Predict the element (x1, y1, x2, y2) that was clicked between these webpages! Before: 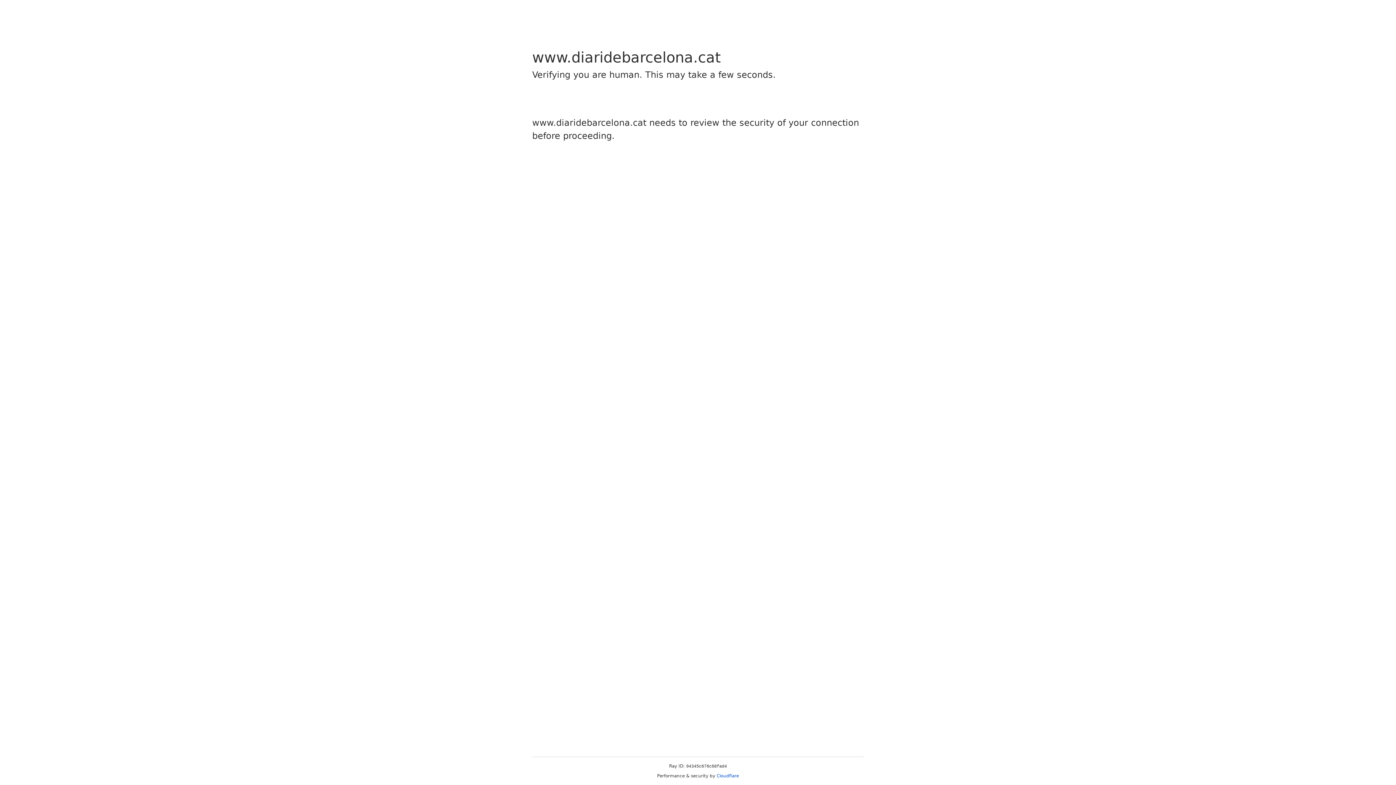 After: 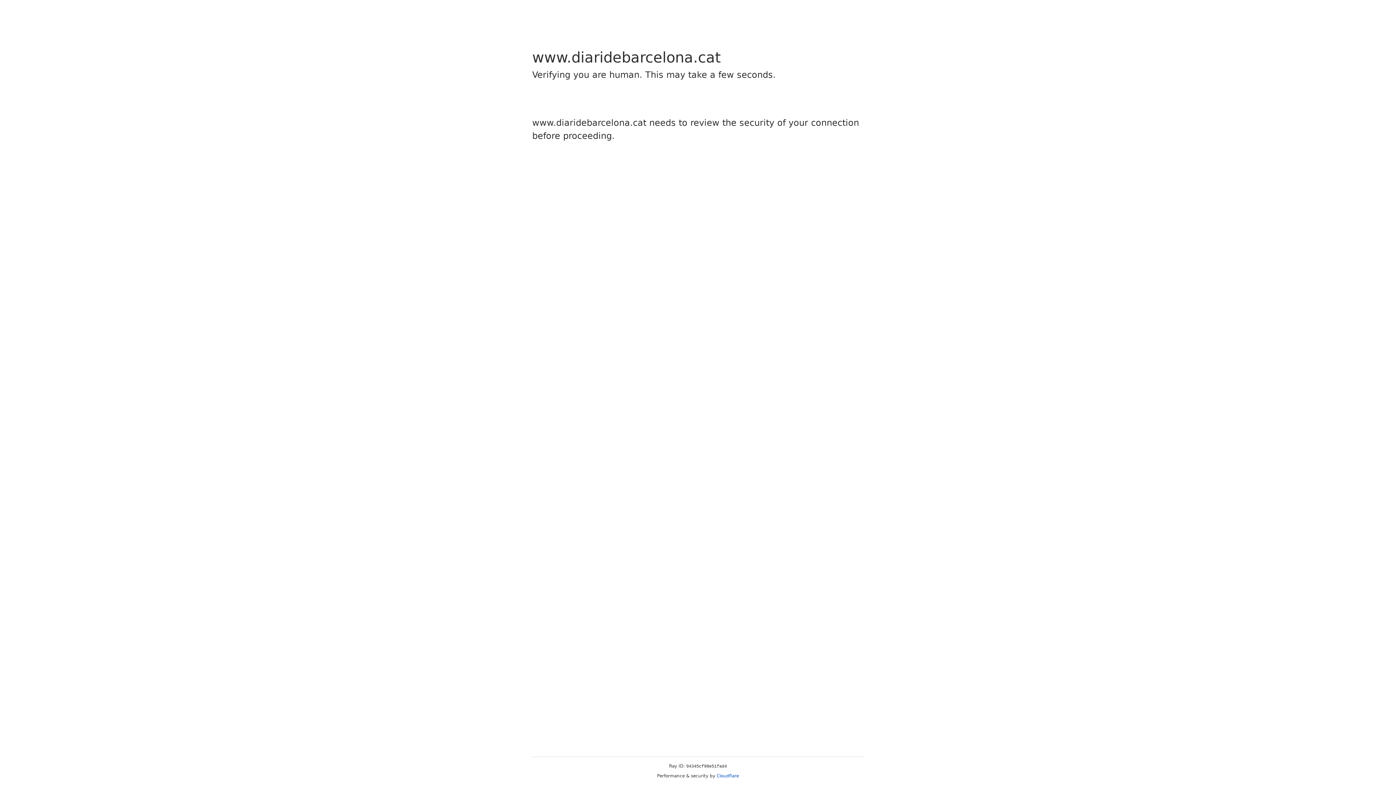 Action: bbox: (716, 773, 739, 778) label: Cloudflare